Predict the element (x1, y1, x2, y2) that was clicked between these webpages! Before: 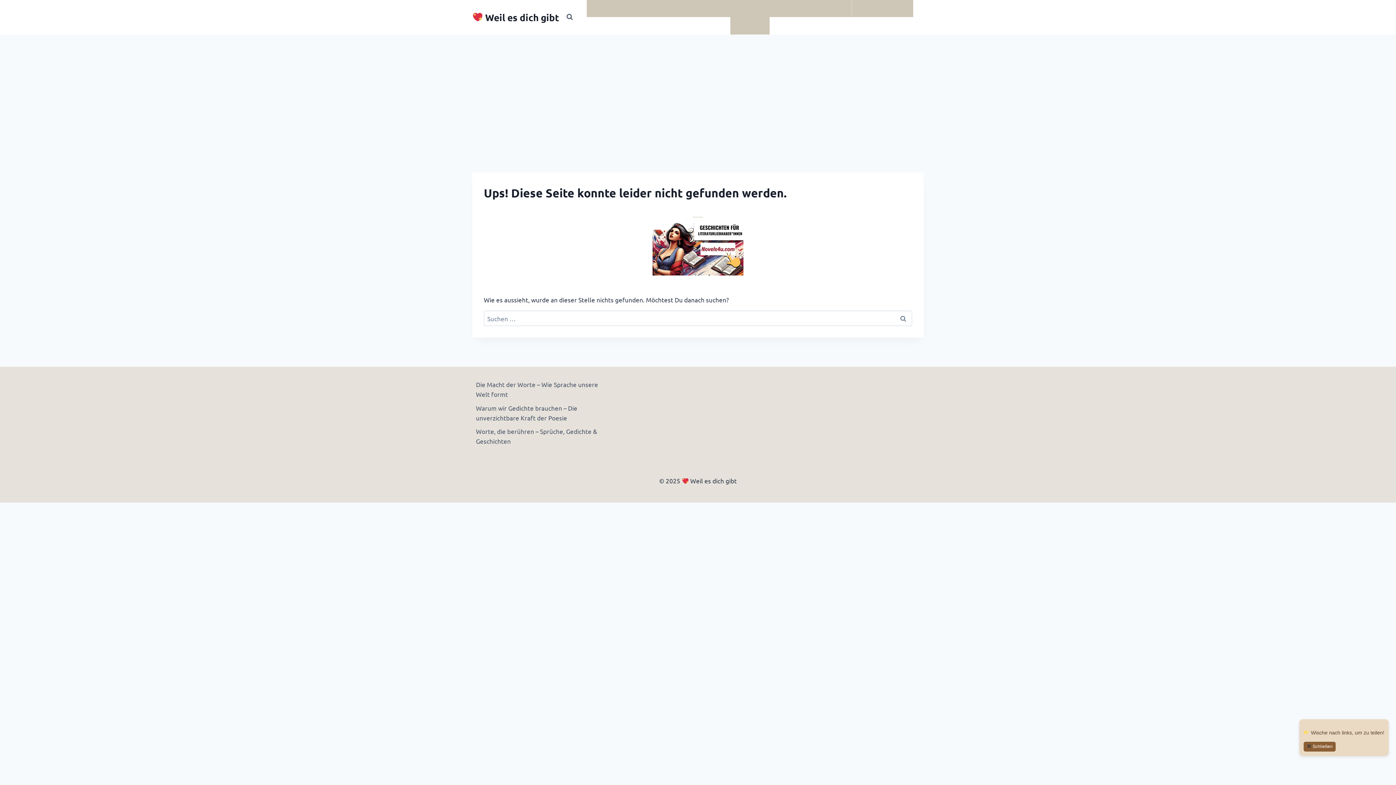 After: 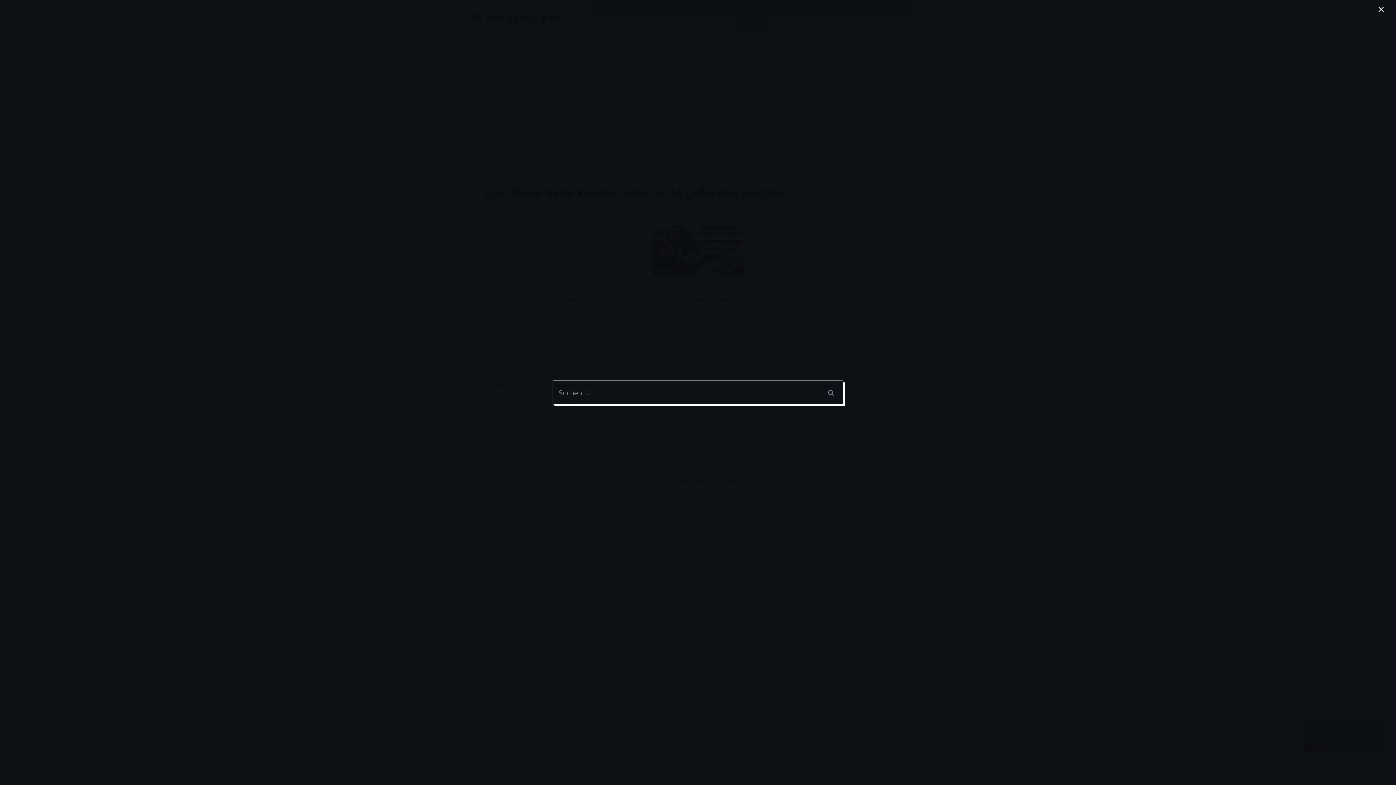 Action: label: Suchformular anzeigen bbox: (563, 10, 576, 23)